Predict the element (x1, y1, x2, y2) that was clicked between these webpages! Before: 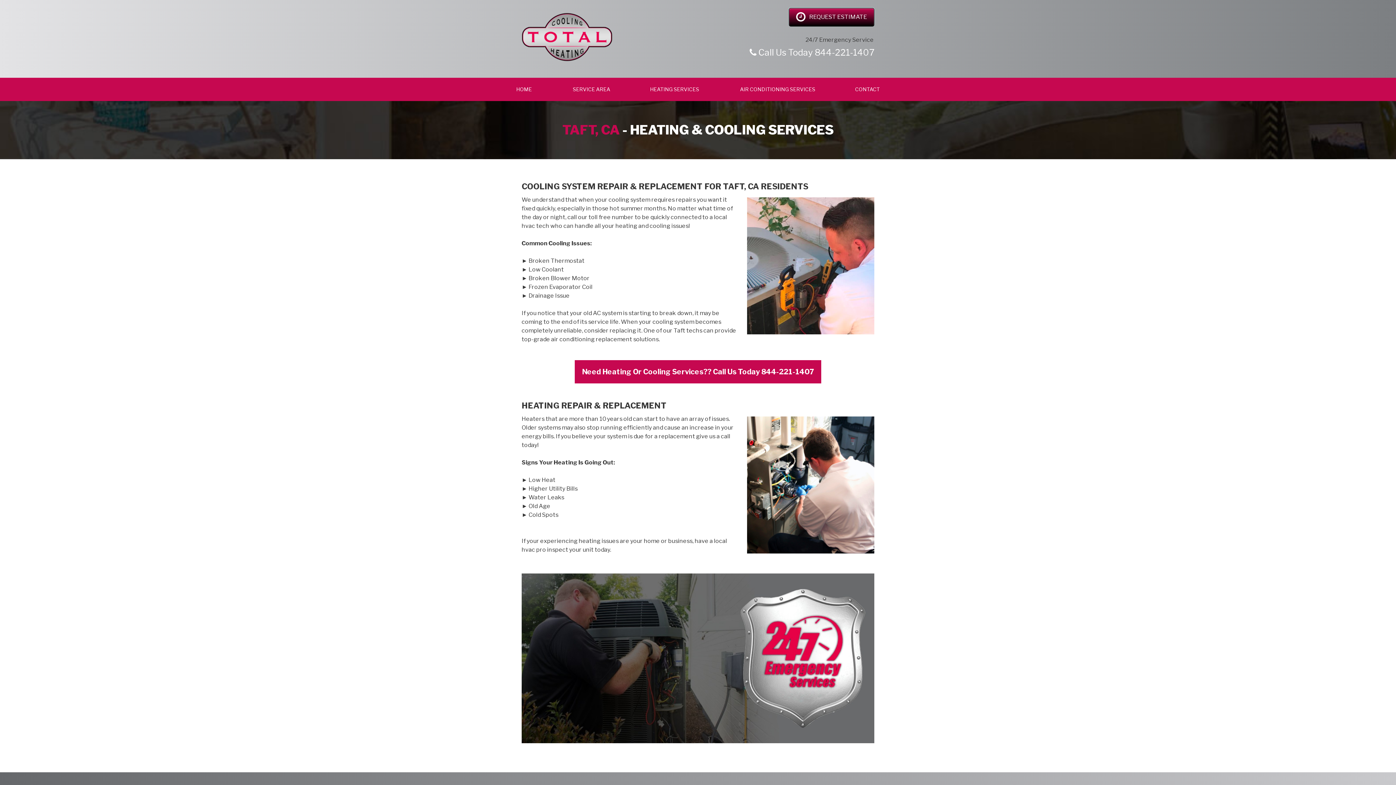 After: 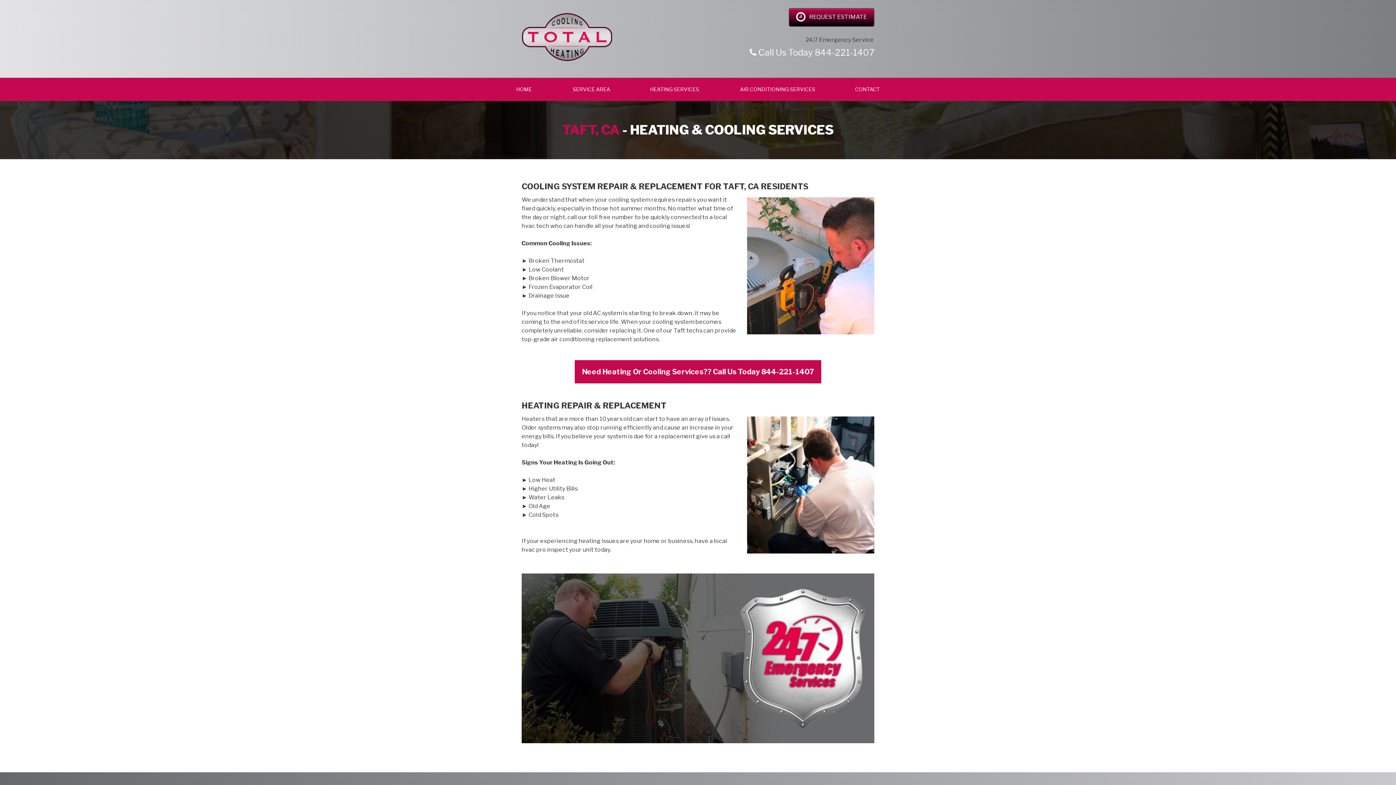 Action: label: Need Heating Or Cooling Services?? Call Us Today 844-221-1407 bbox: (582, 367, 814, 376)